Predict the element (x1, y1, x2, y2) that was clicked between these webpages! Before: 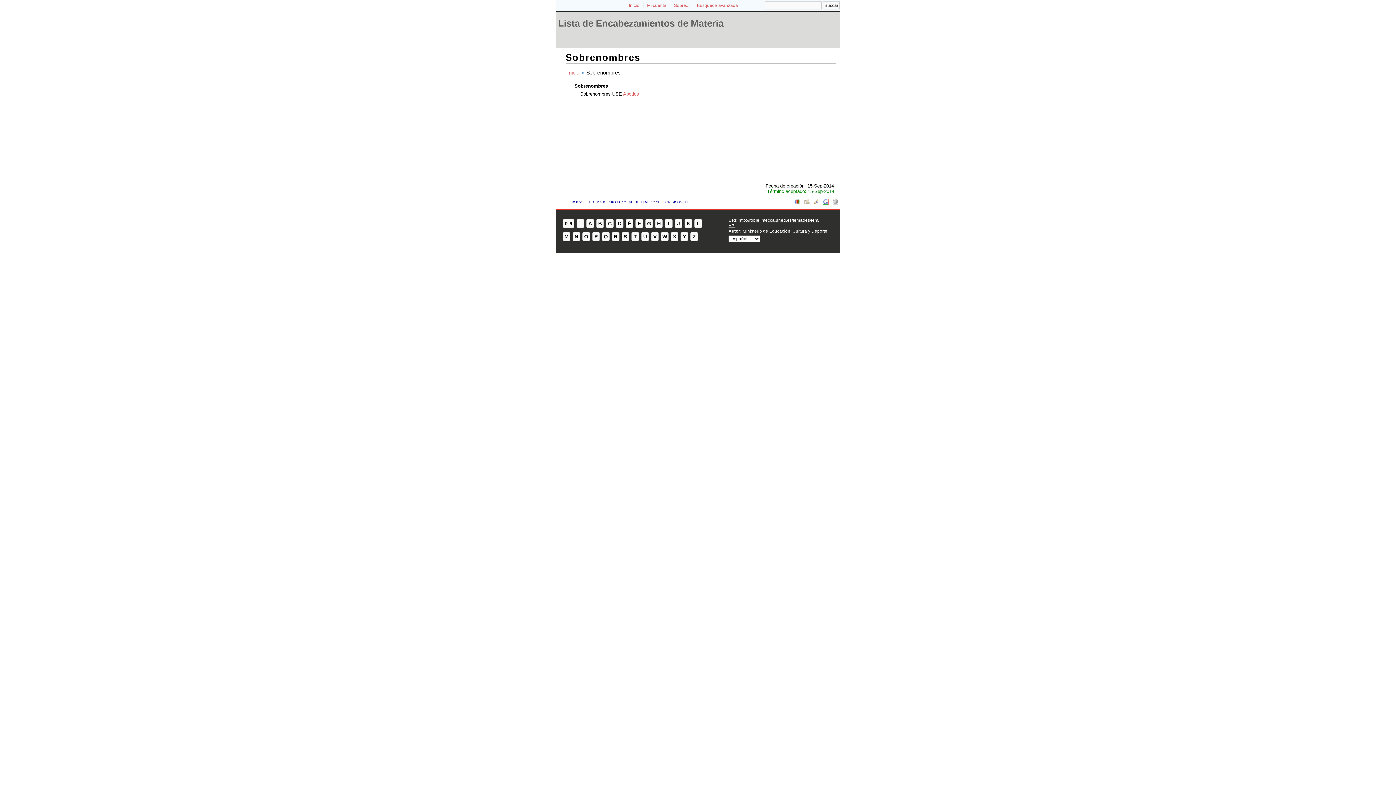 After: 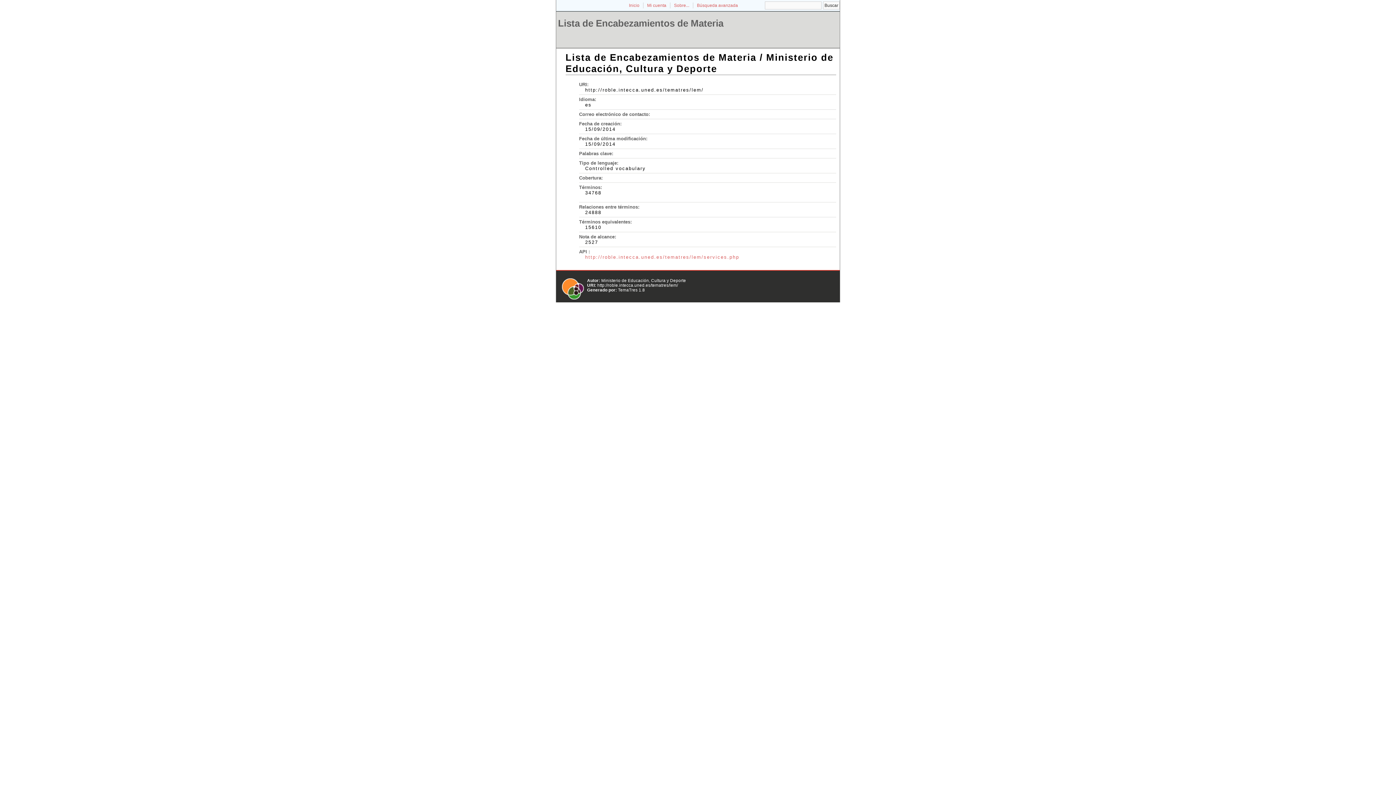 Action: label: Sobre... bbox: (670, 2, 693, 8)